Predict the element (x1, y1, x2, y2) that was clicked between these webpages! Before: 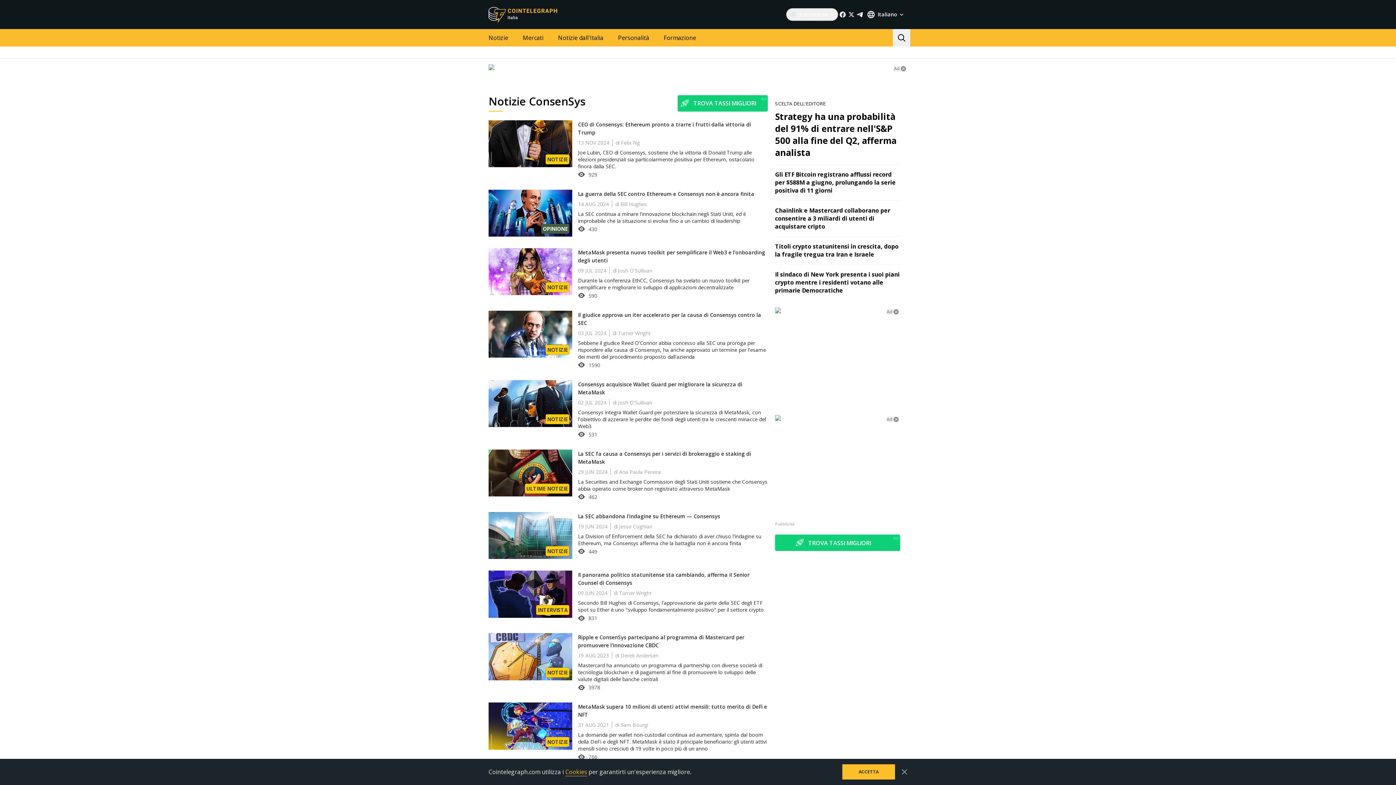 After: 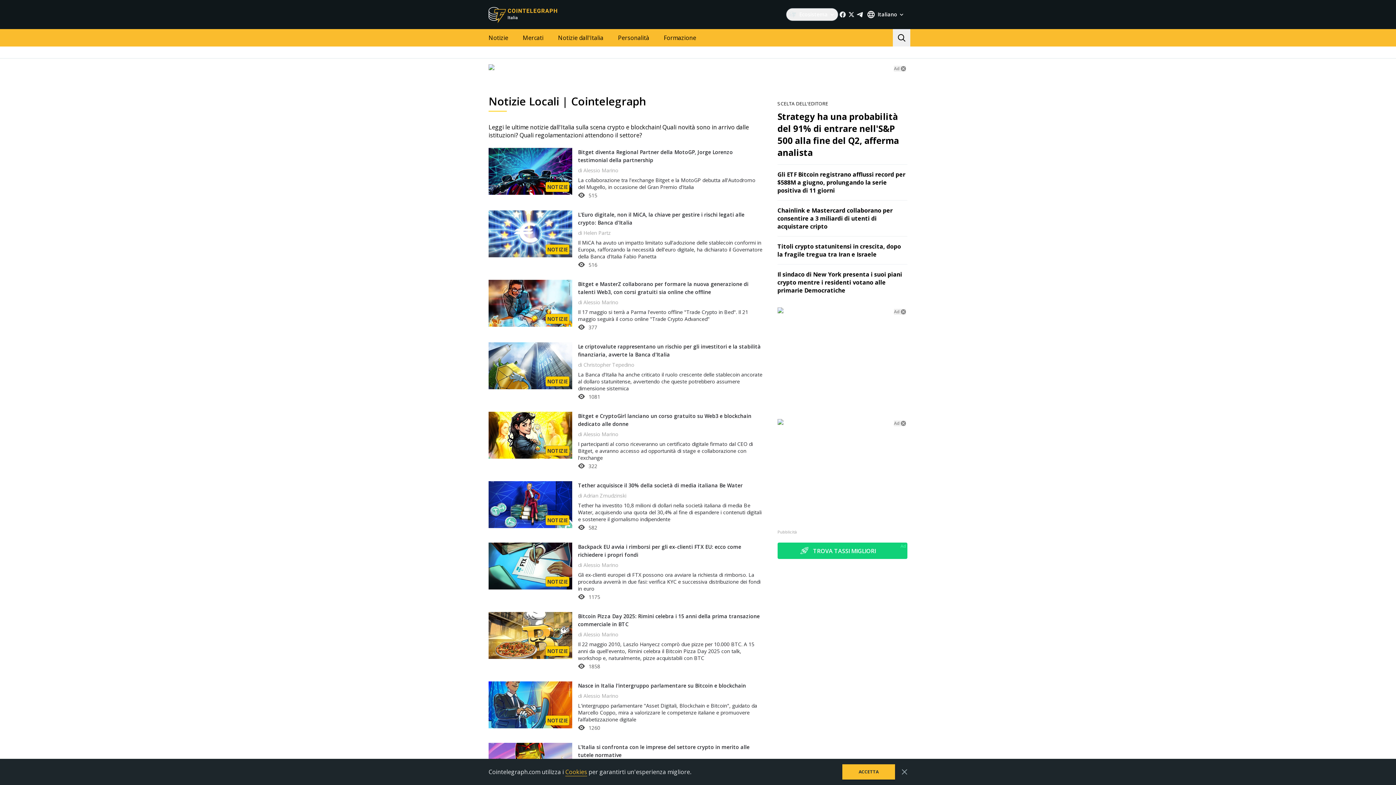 Action: label: Notizie dall'Italia bbox: (550, 29, 610, 46)